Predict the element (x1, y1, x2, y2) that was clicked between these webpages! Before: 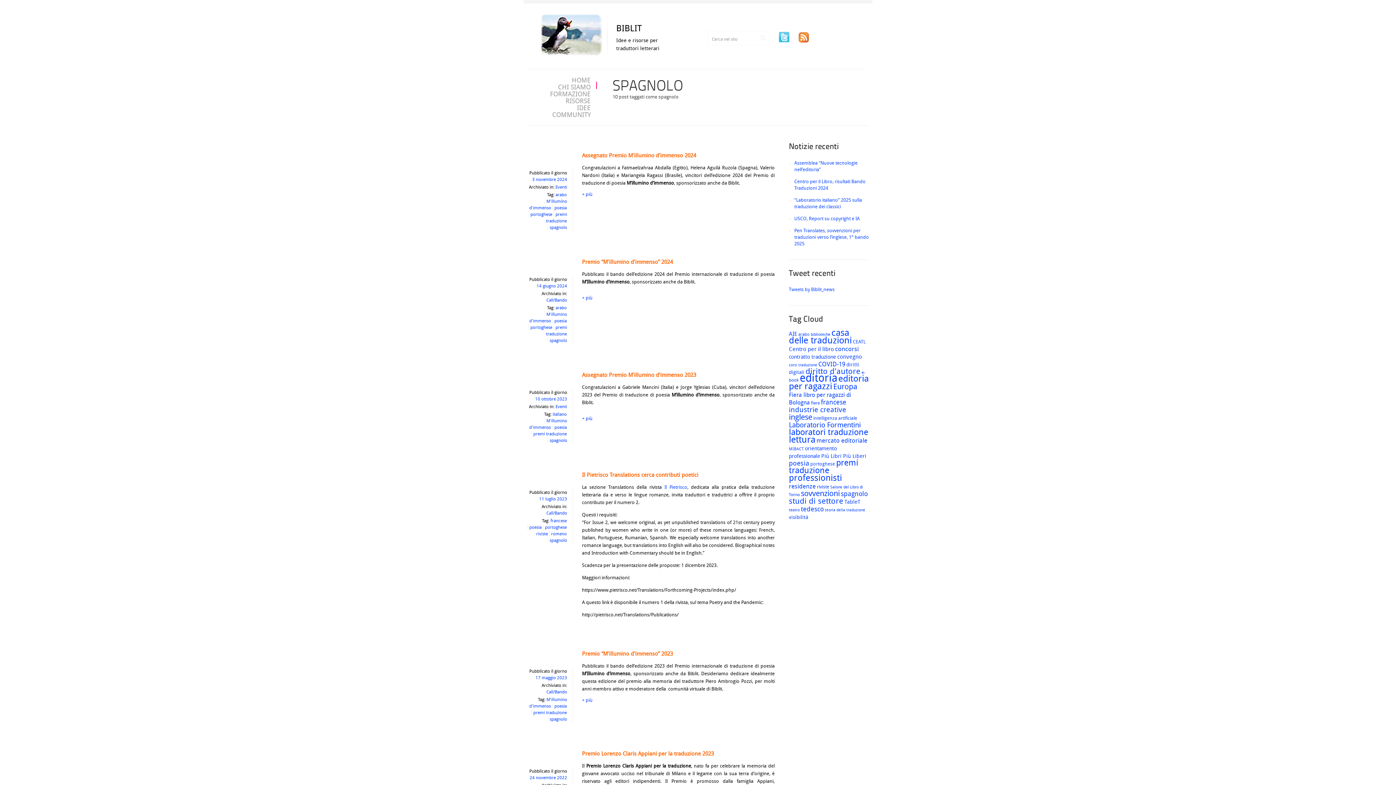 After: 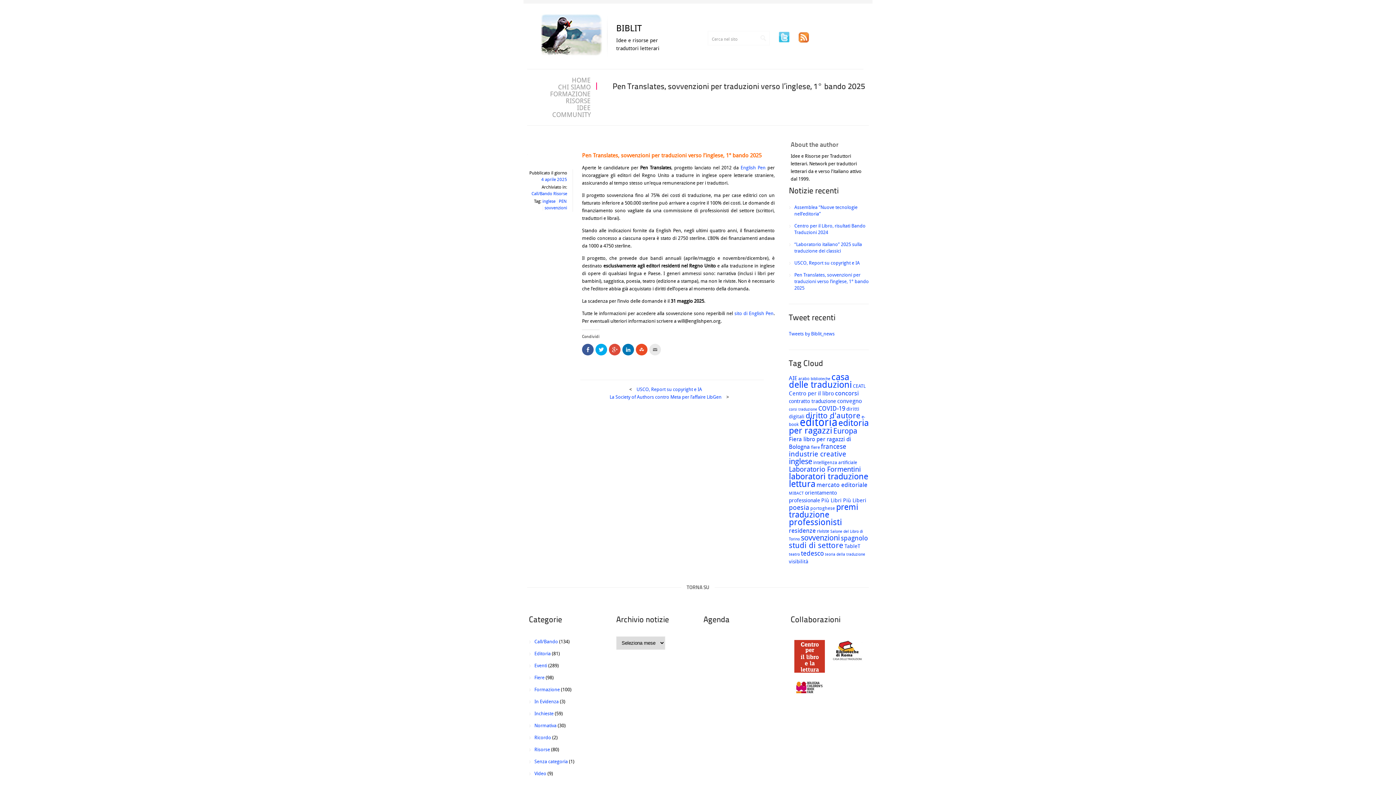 Action: label: Pen Translates, sovvenzioni per traduzioni verso l’inglese, 1° bando 2025 bbox: (794, 227, 869, 246)